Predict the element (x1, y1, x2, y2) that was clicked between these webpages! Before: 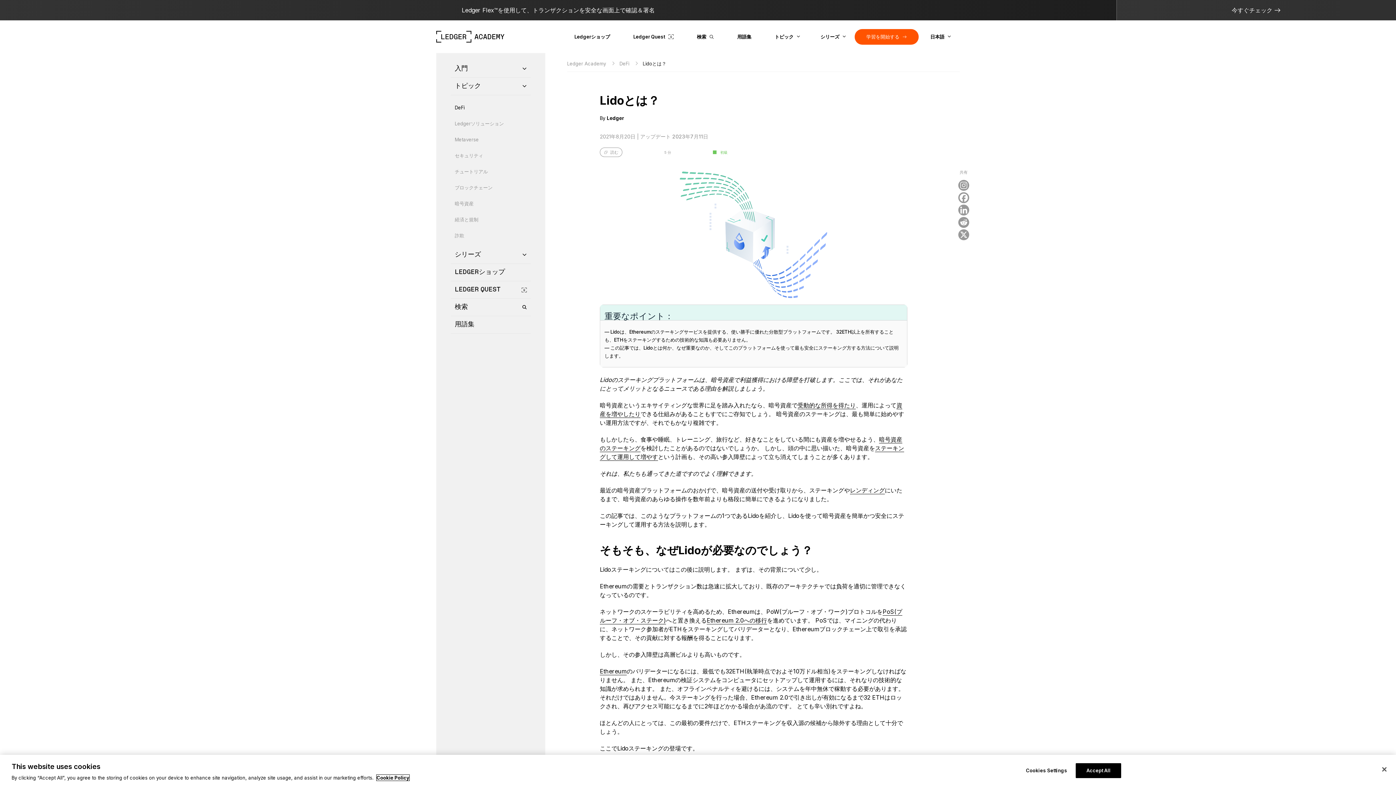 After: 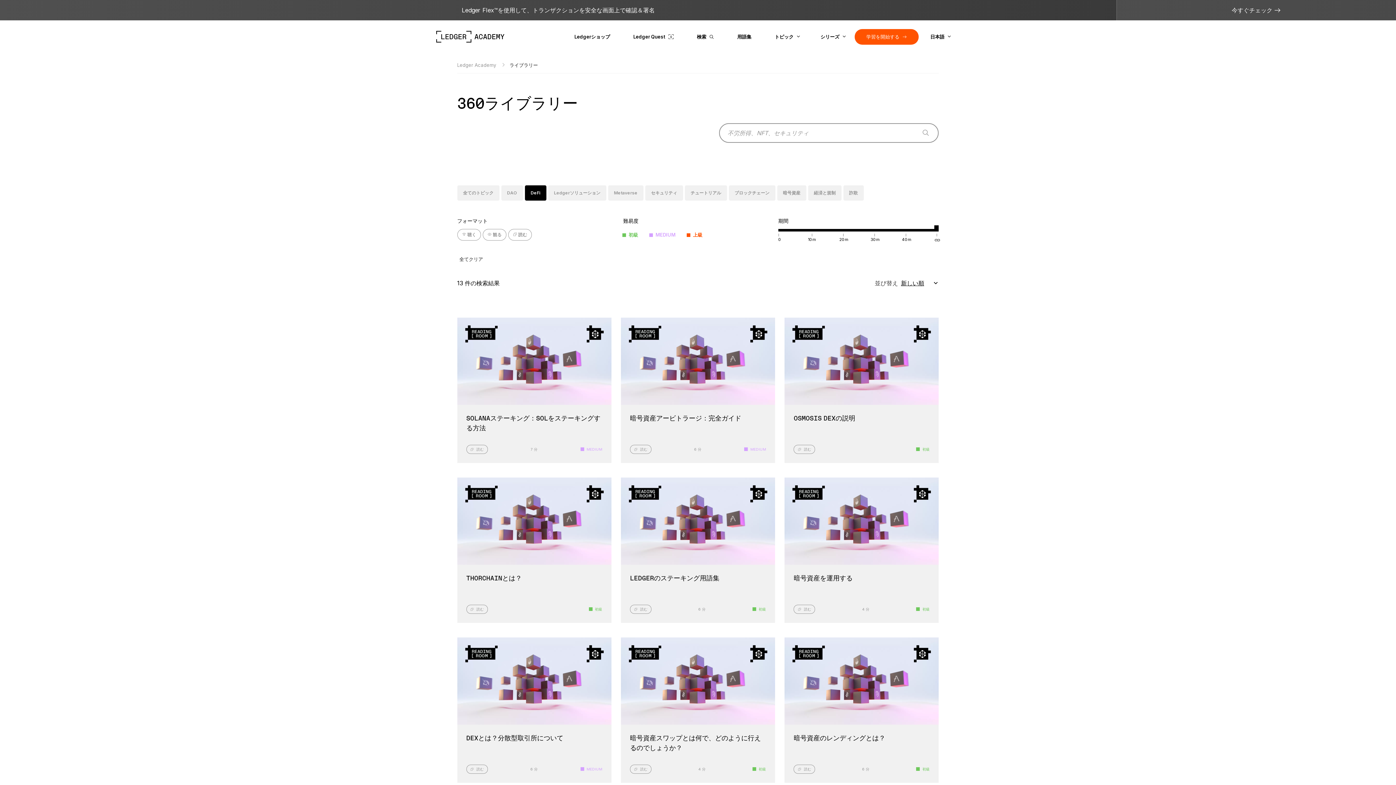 Action: label: DeFi bbox: (454, 98, 526, 114)